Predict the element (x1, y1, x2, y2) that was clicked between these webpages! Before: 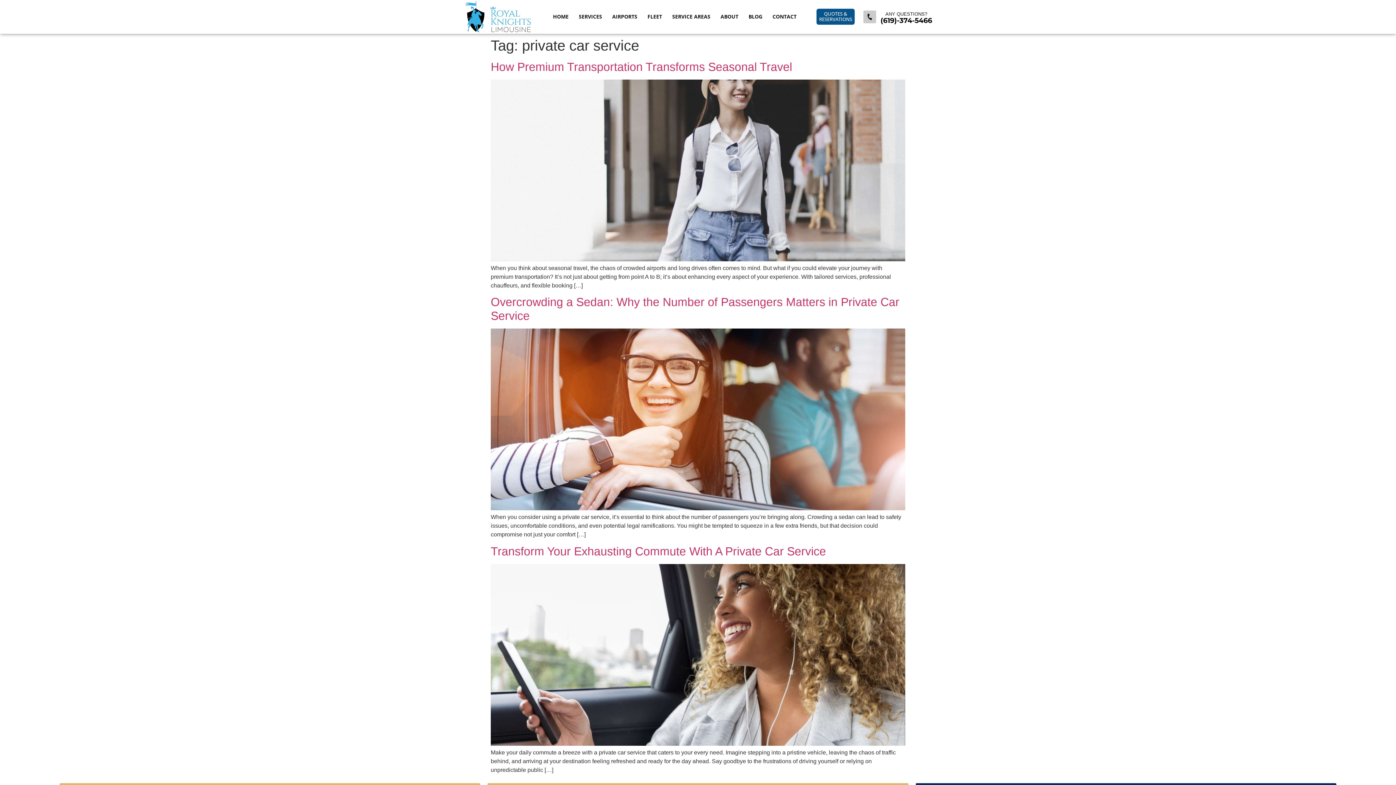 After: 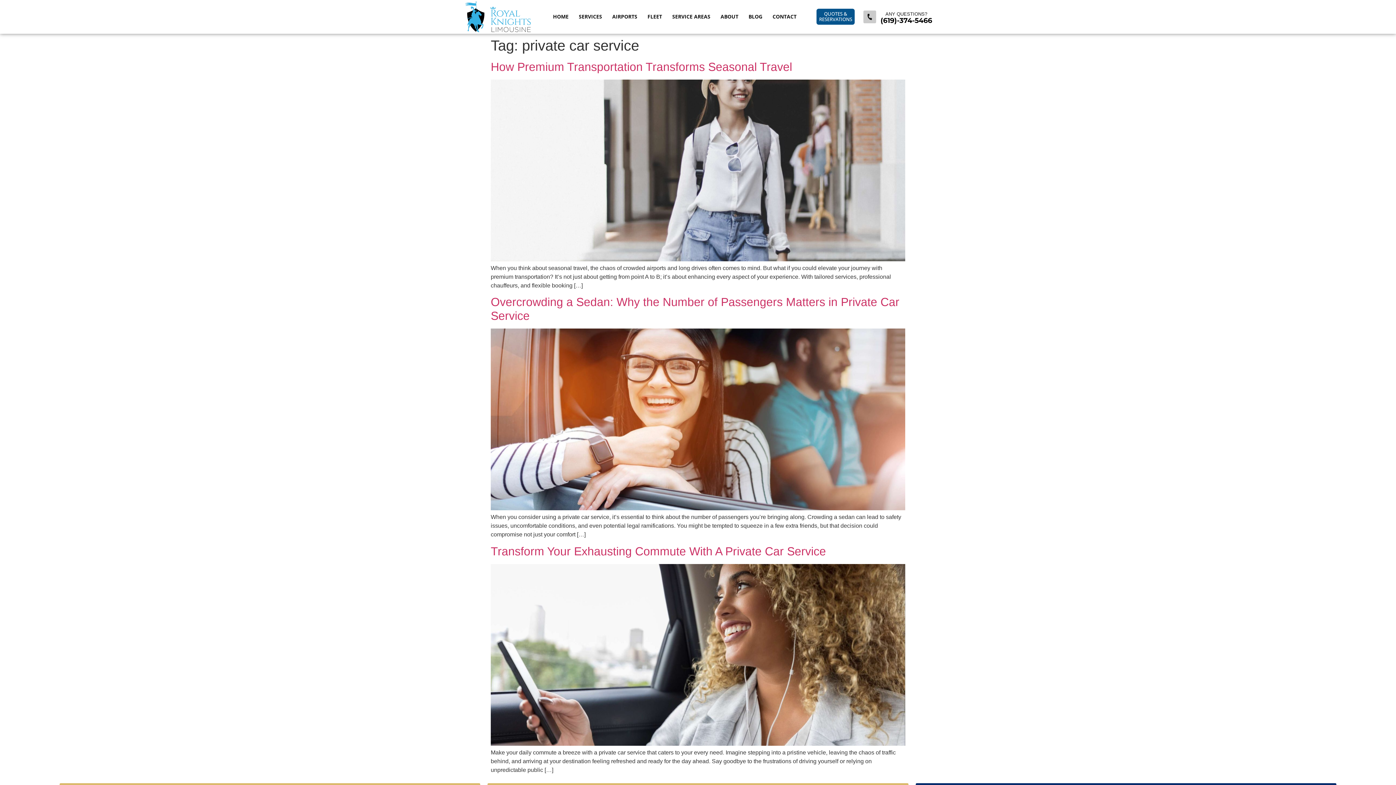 Action: label: ANY QUESTIONS? bbox: (885, 11, 927, 16)